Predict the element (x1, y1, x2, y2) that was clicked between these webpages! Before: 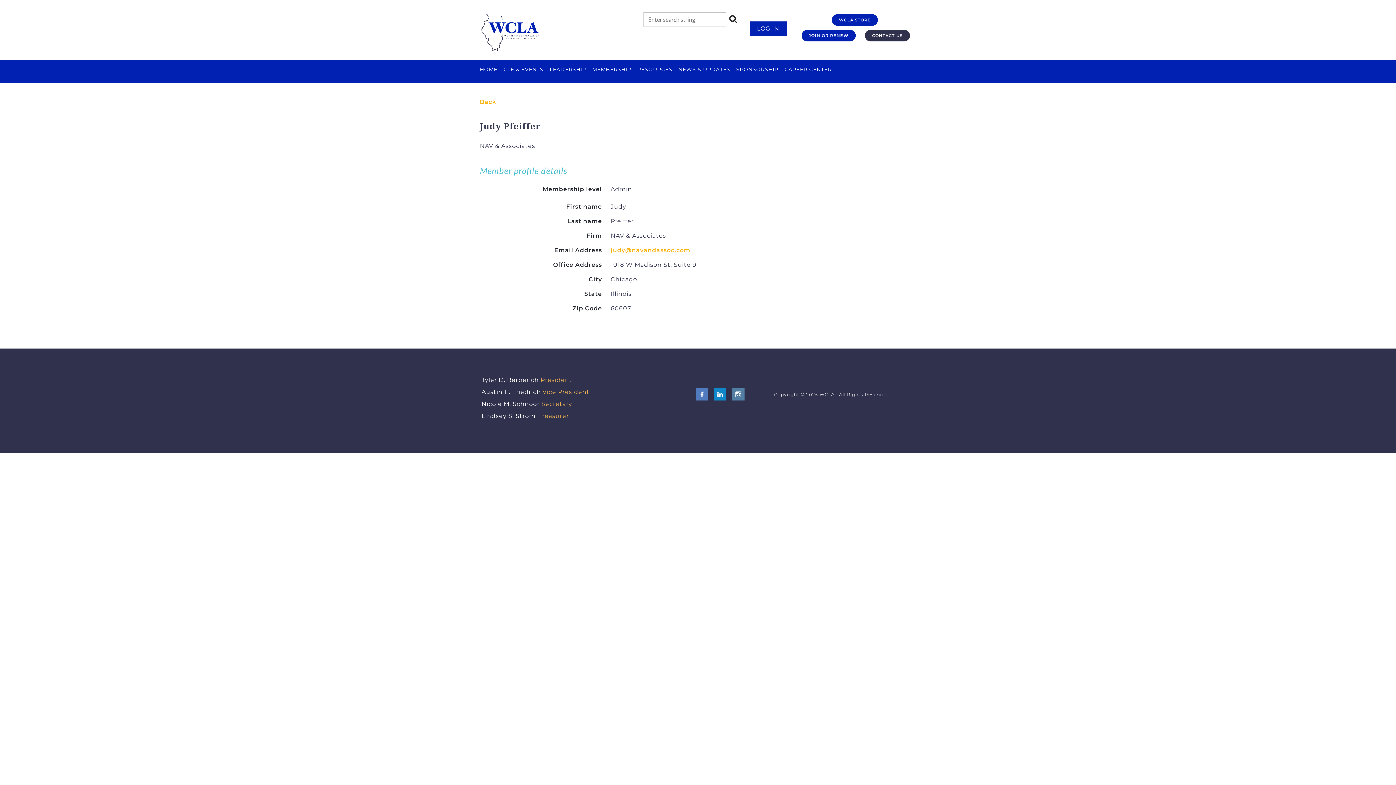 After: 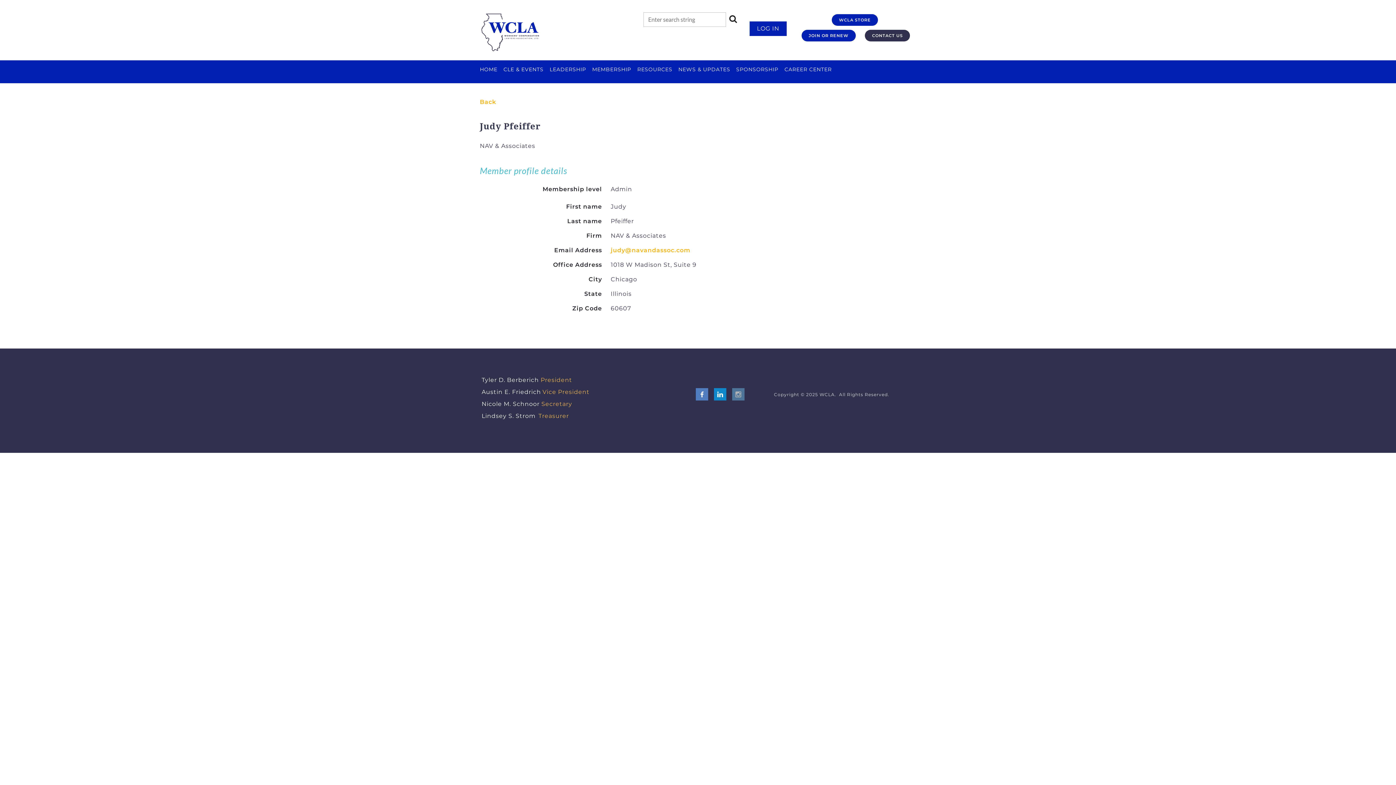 Action: bbox: (732, 388, 744, 400)